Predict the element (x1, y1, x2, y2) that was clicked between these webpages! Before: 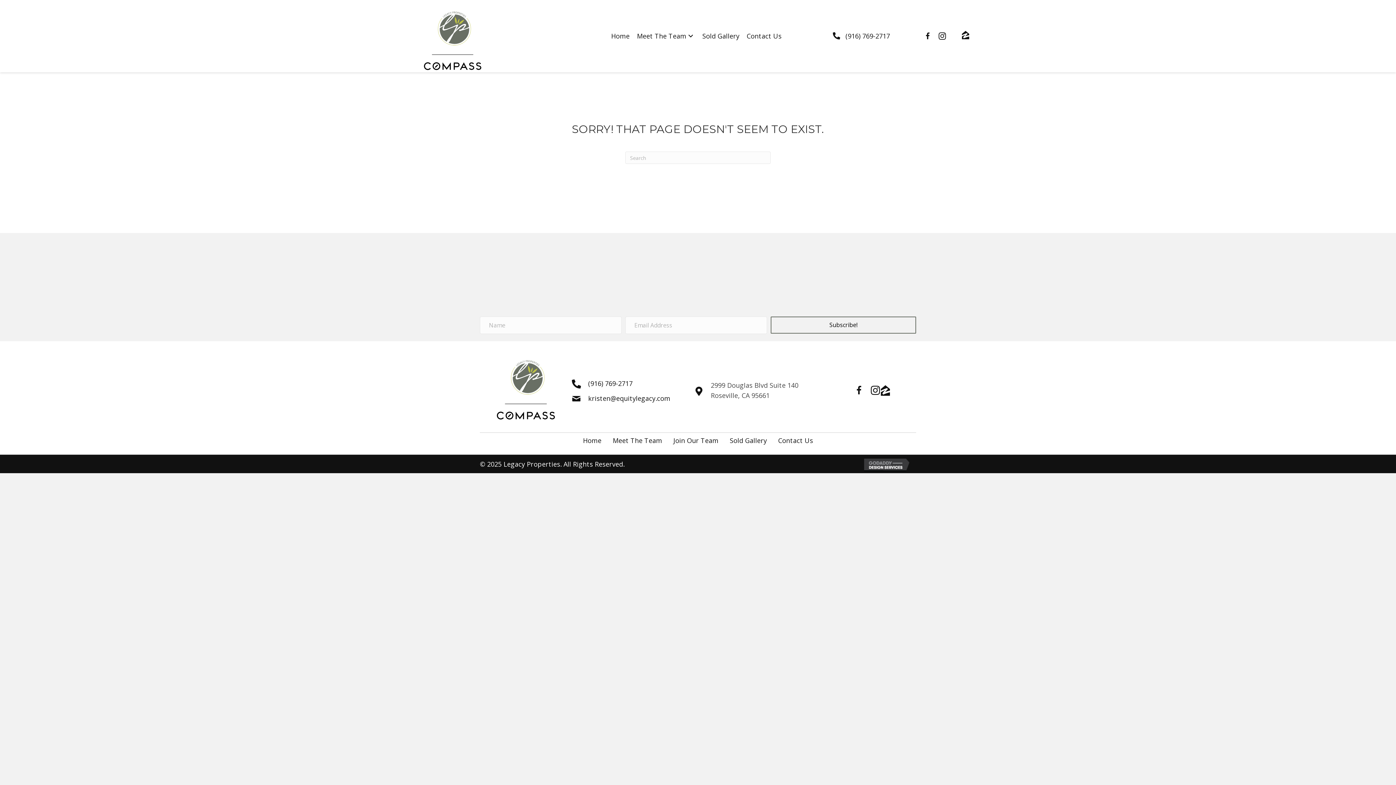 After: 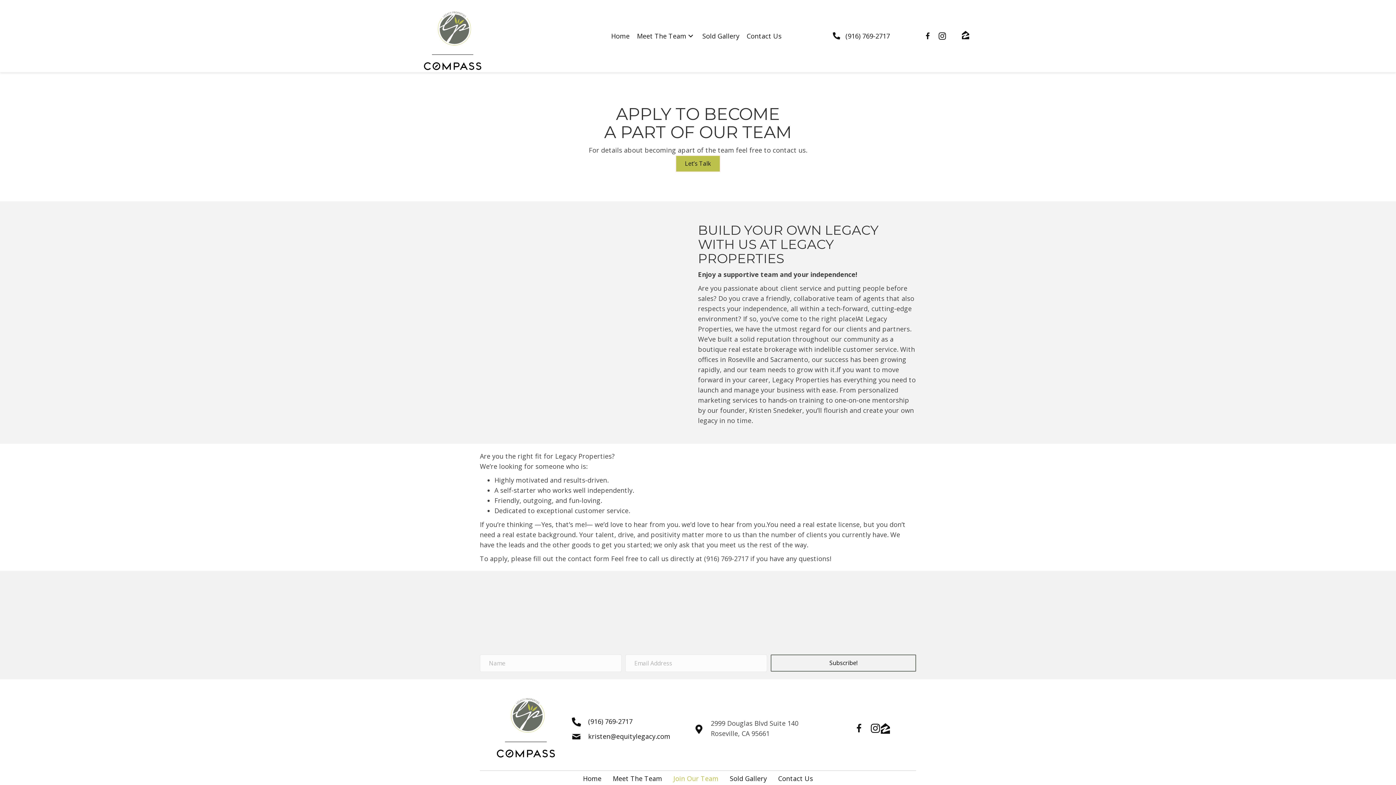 Action: bbox: (668, 433, 724, 447) label: Join Our Team